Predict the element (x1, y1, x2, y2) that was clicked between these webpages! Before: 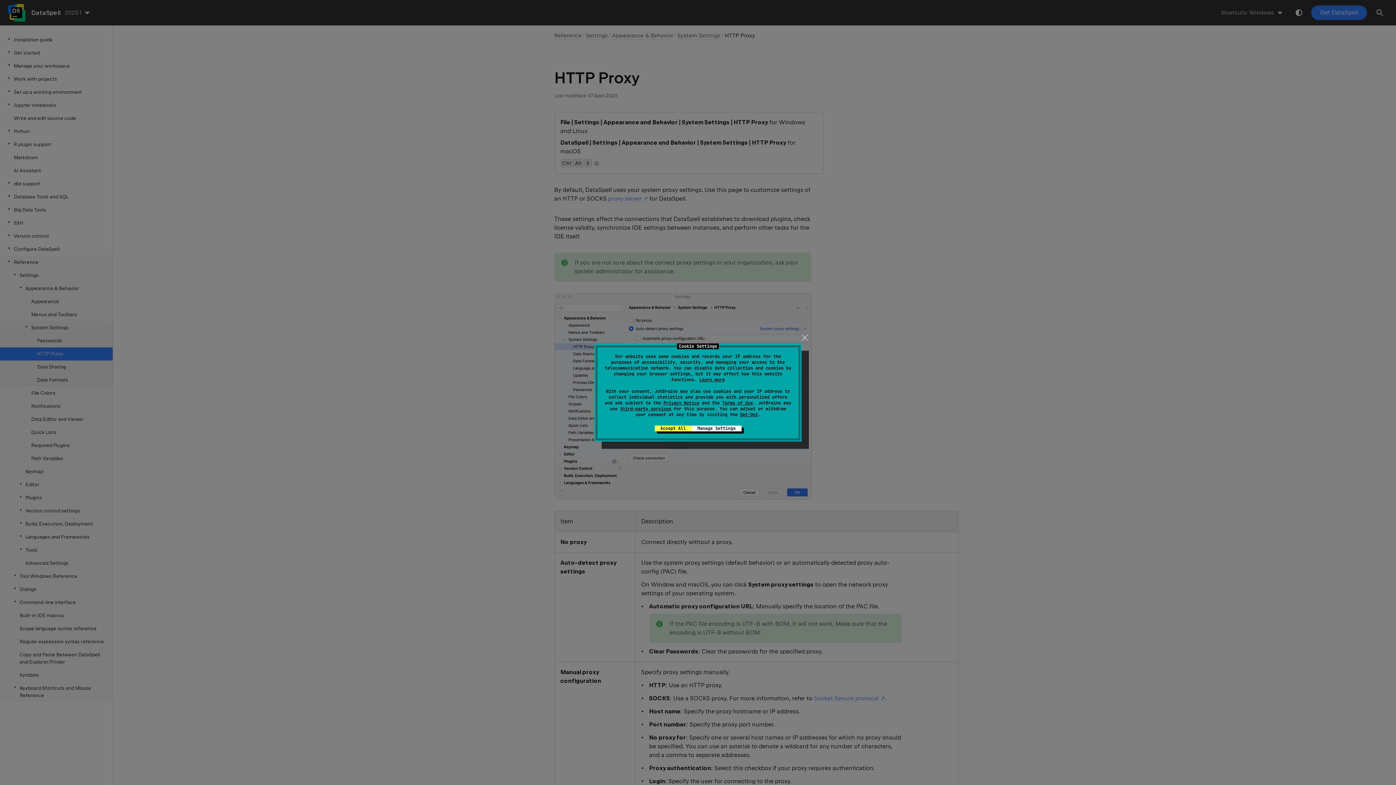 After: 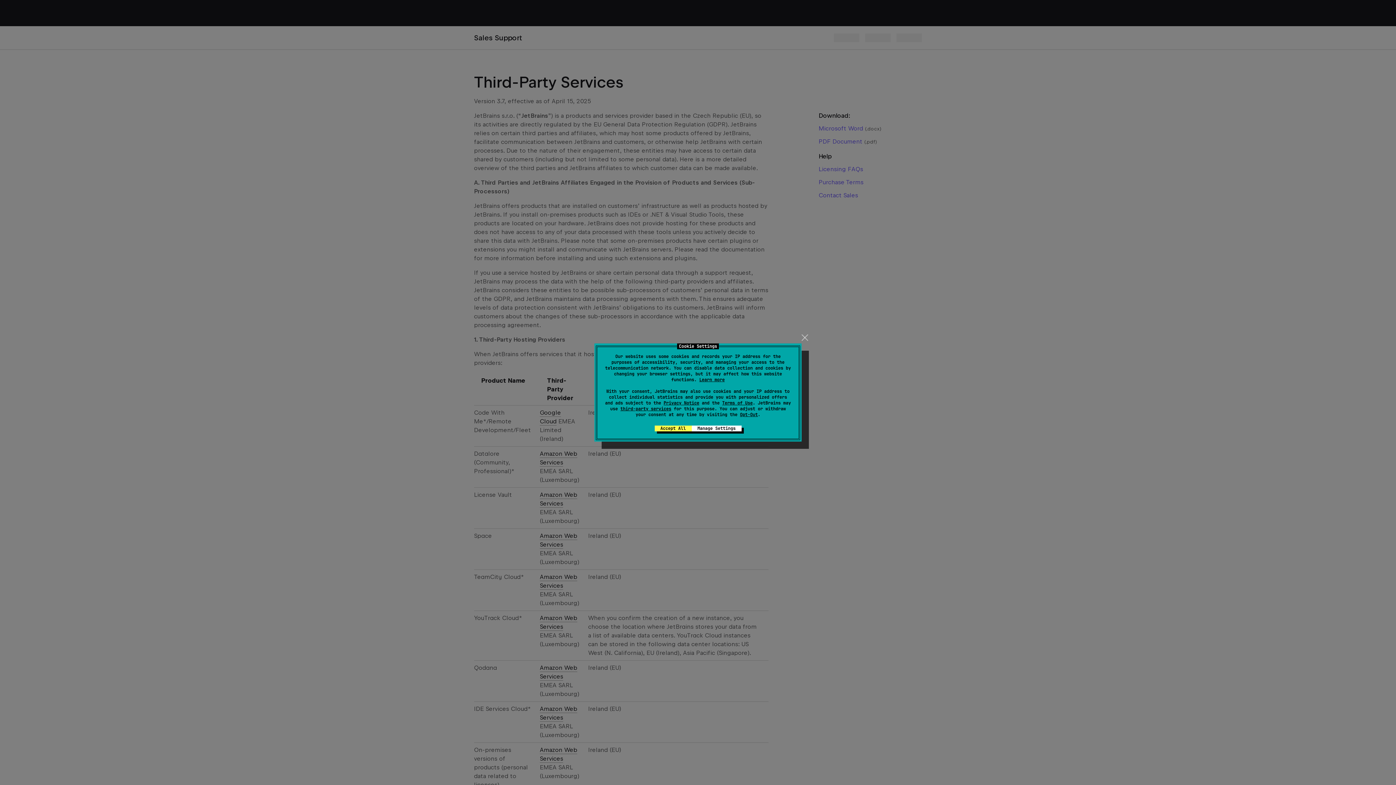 Action: label: third-party services bbox: (620, 406, 671, 412)